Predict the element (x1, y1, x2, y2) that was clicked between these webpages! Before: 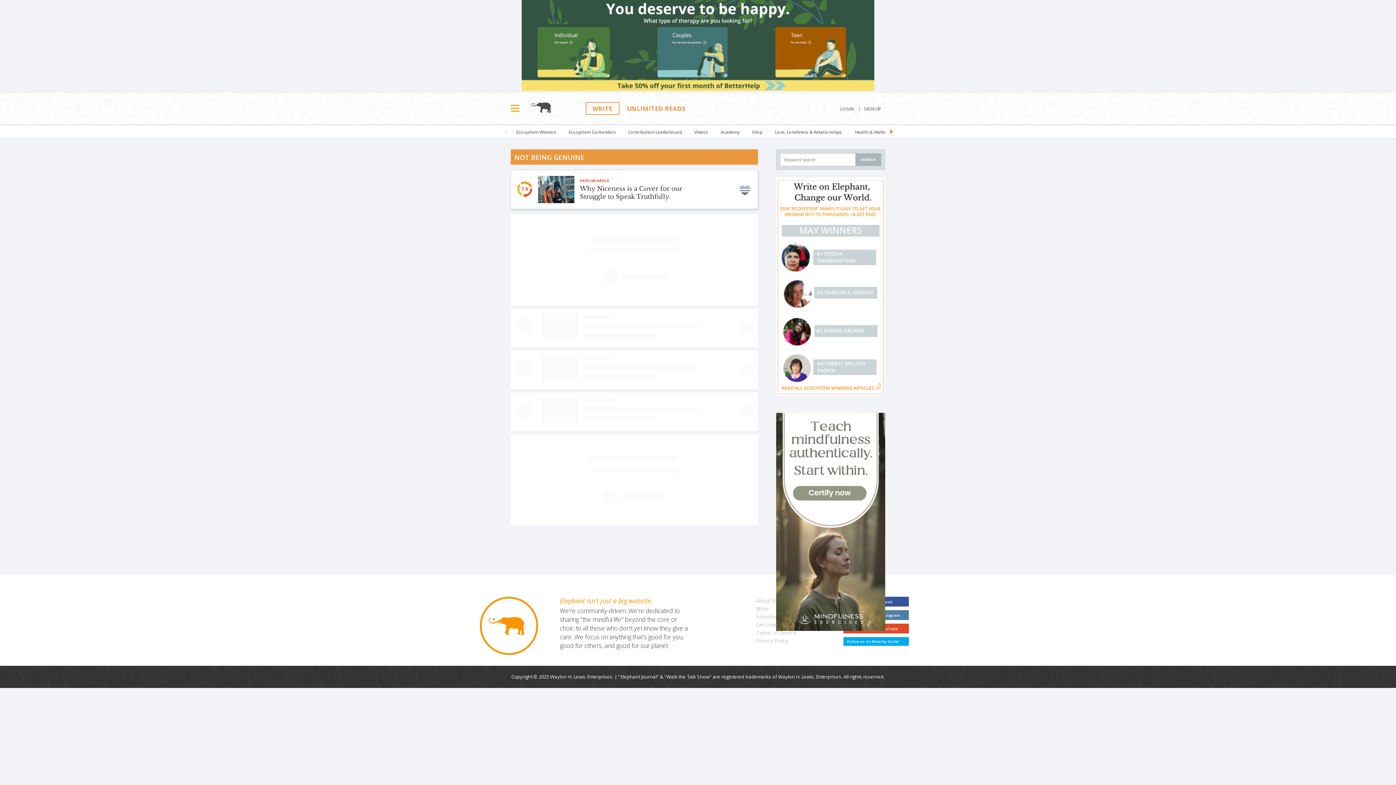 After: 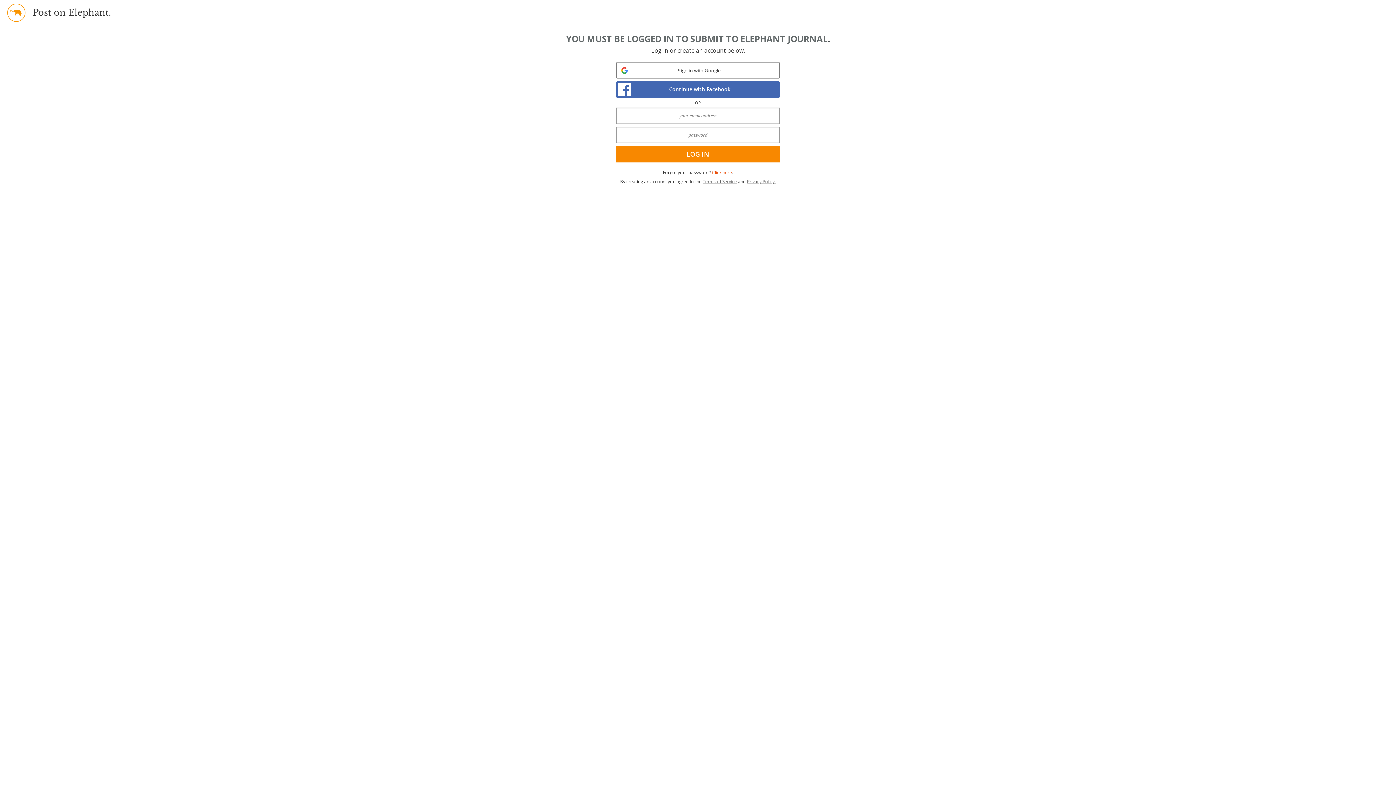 Action: bbox: (585, 102, 619, 114) label: WRITE